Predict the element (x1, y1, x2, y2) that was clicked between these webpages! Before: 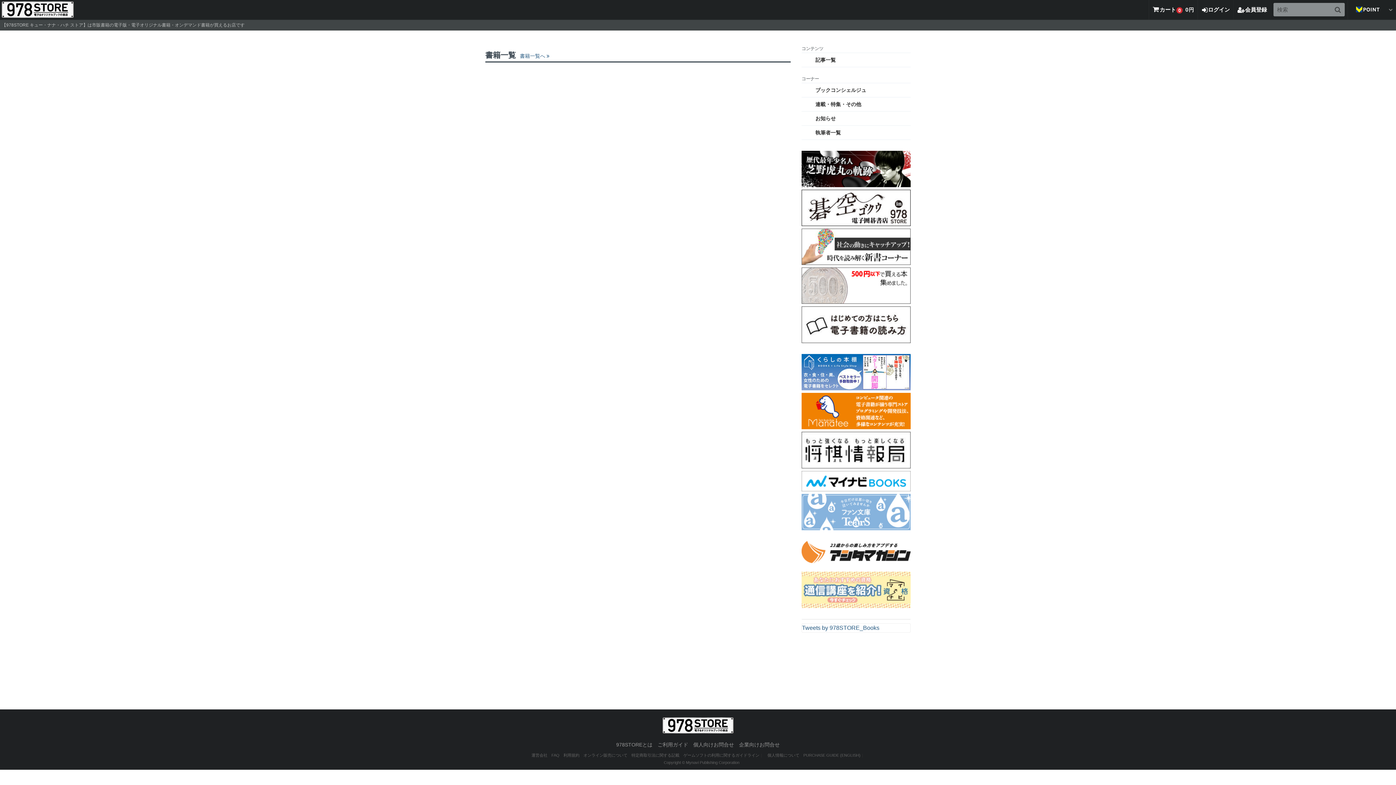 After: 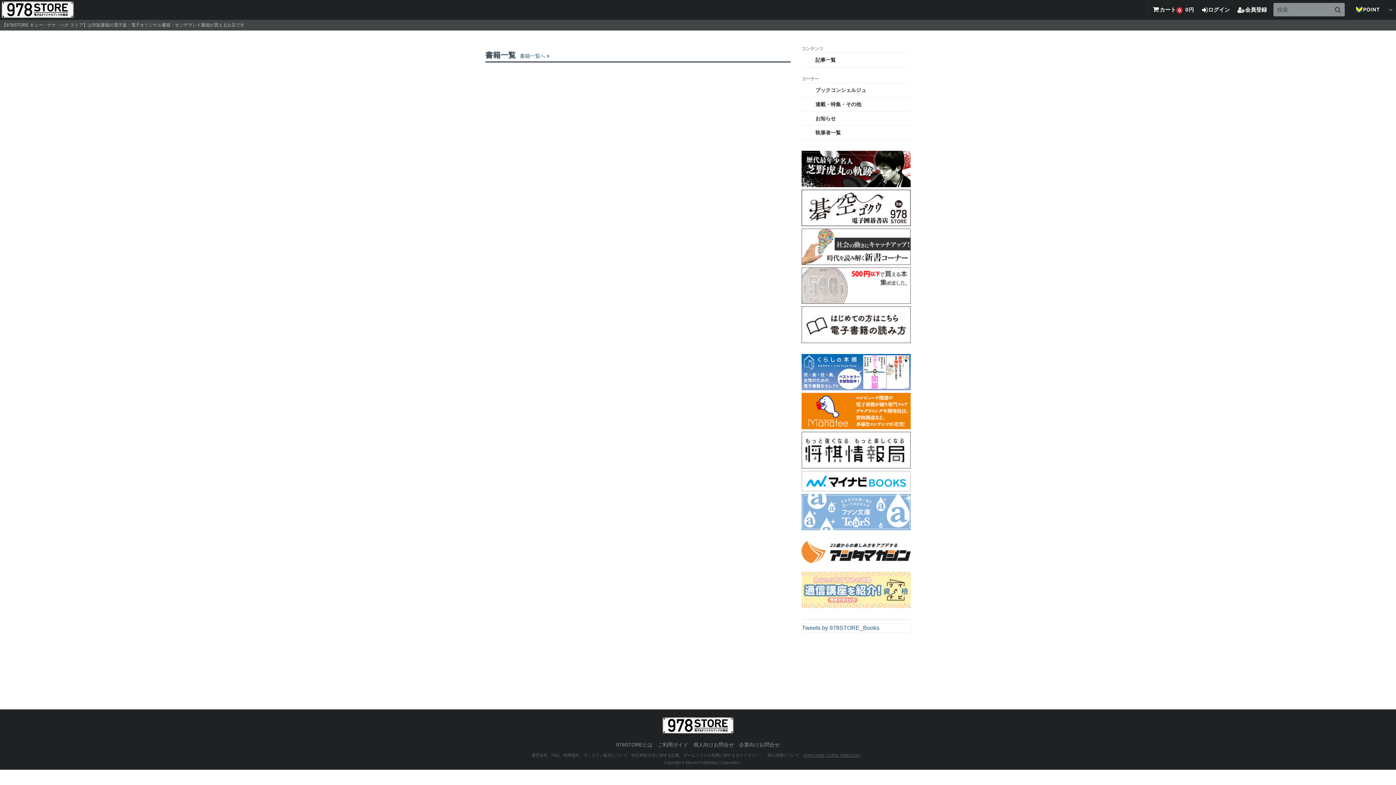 Action: bbox: (803, 753, 860, 757) label: PURCHASE GUIDE (ENGLISH)